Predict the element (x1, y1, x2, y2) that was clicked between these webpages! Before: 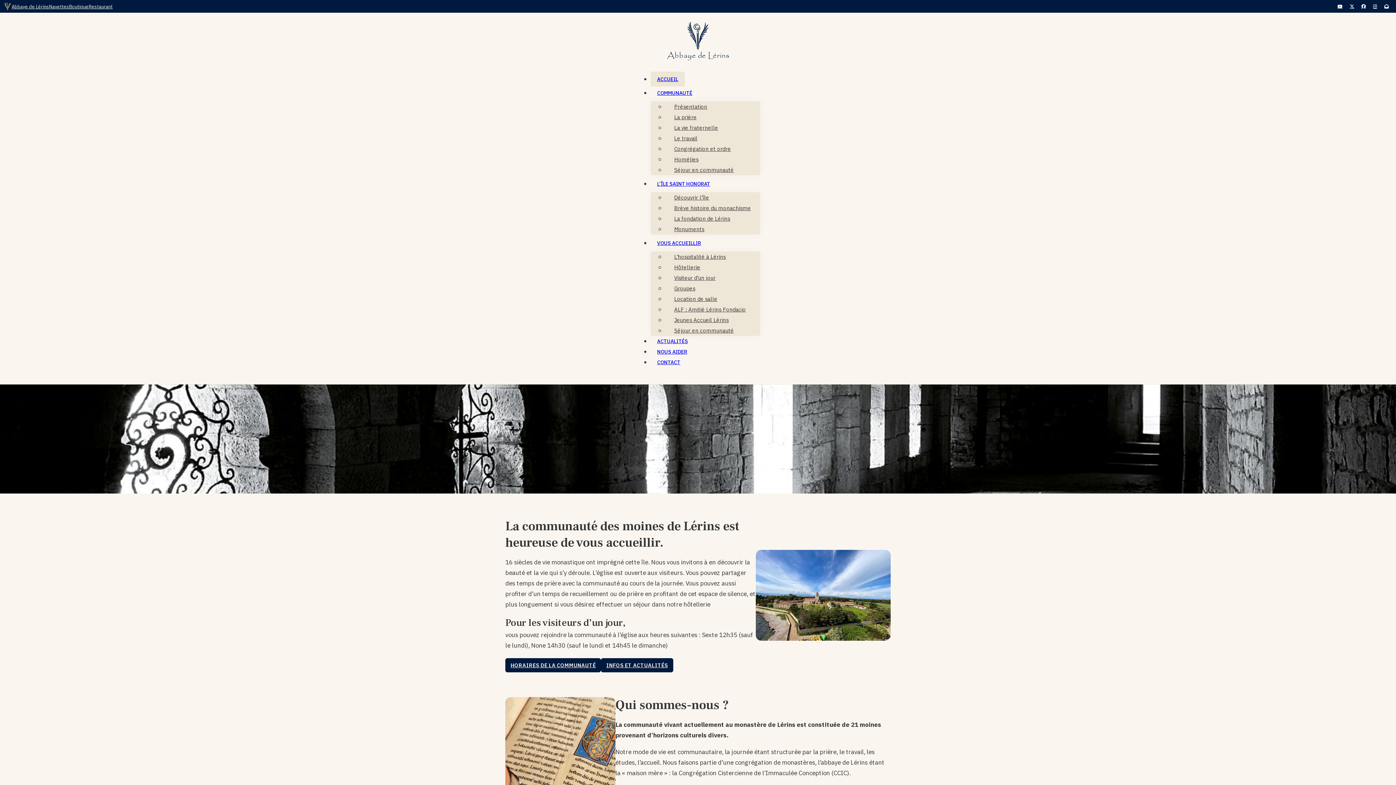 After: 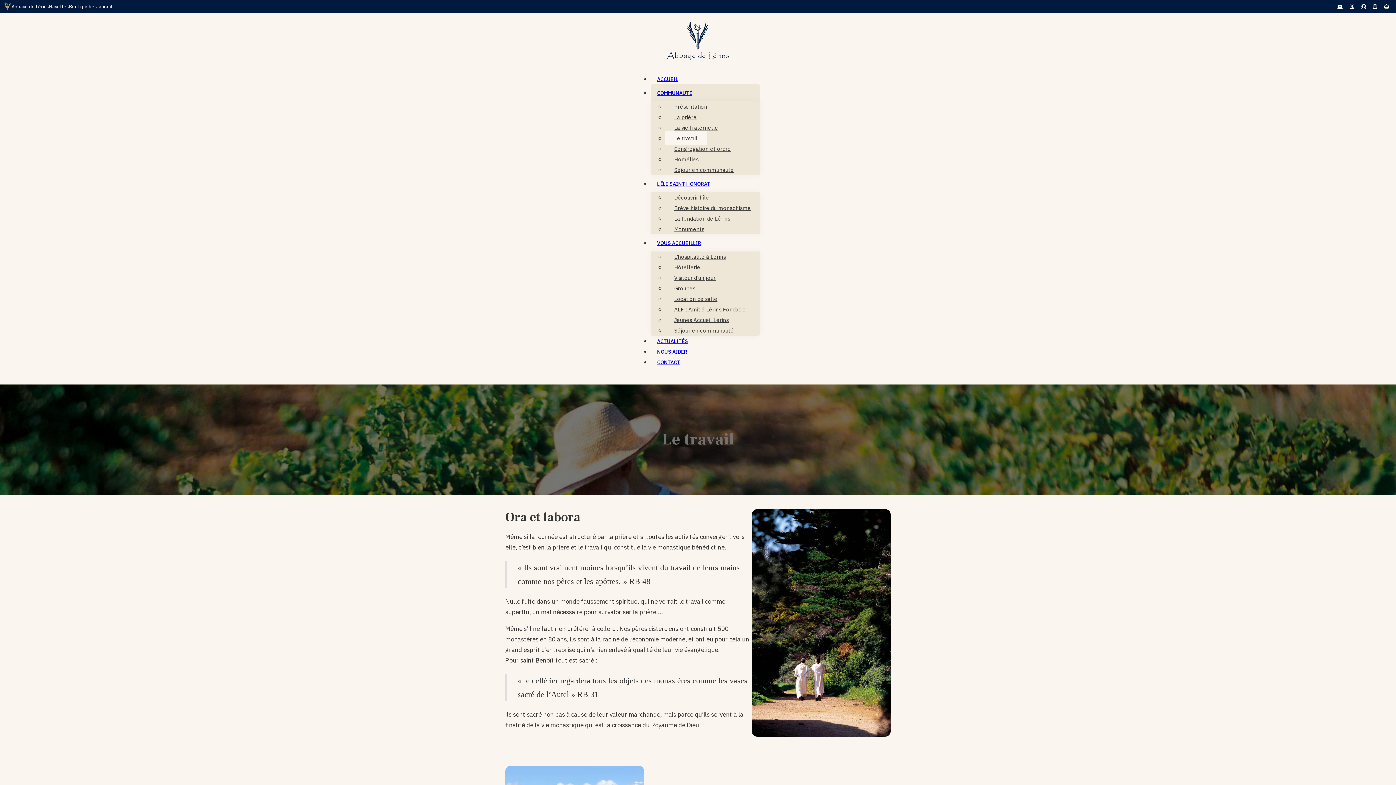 Action: bbox: (665, 131, 706, 145) label: Le travail